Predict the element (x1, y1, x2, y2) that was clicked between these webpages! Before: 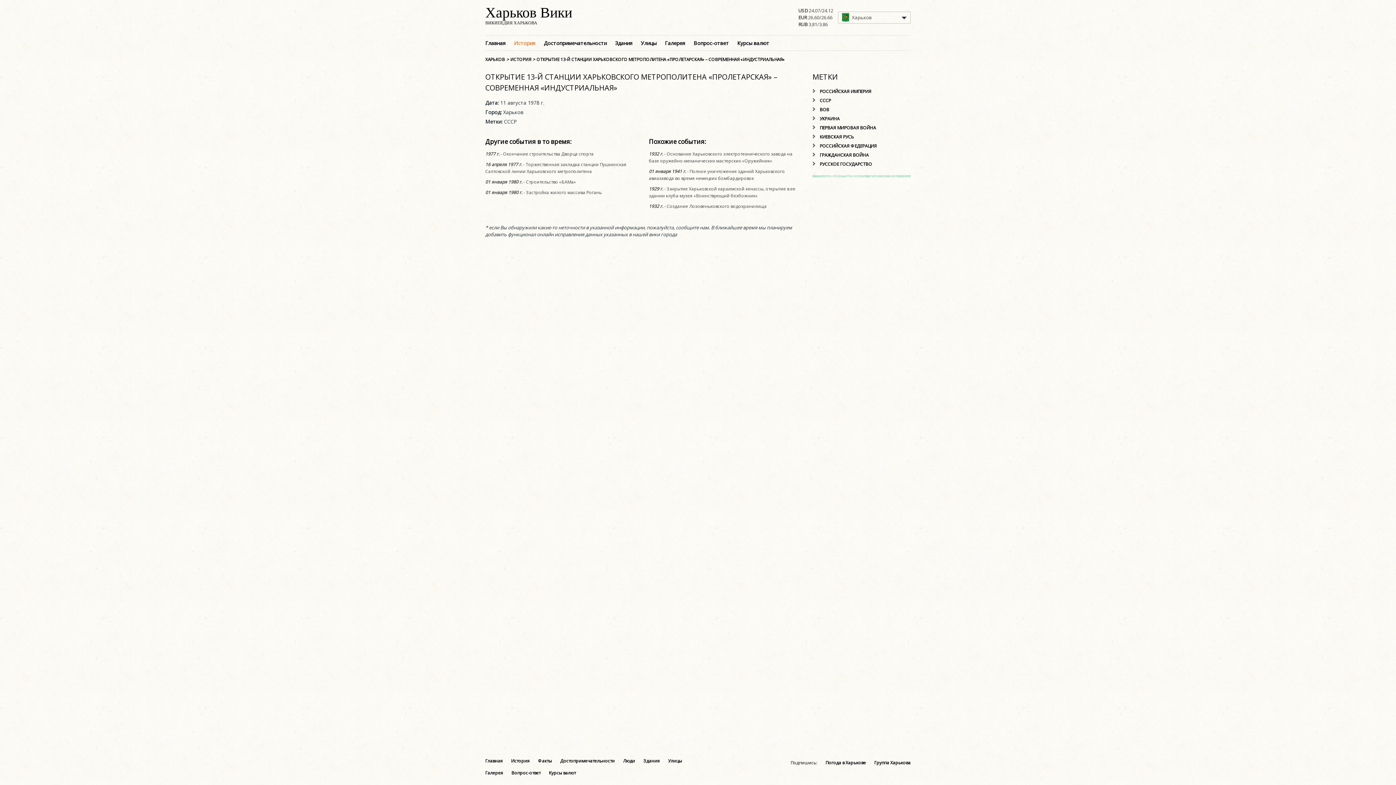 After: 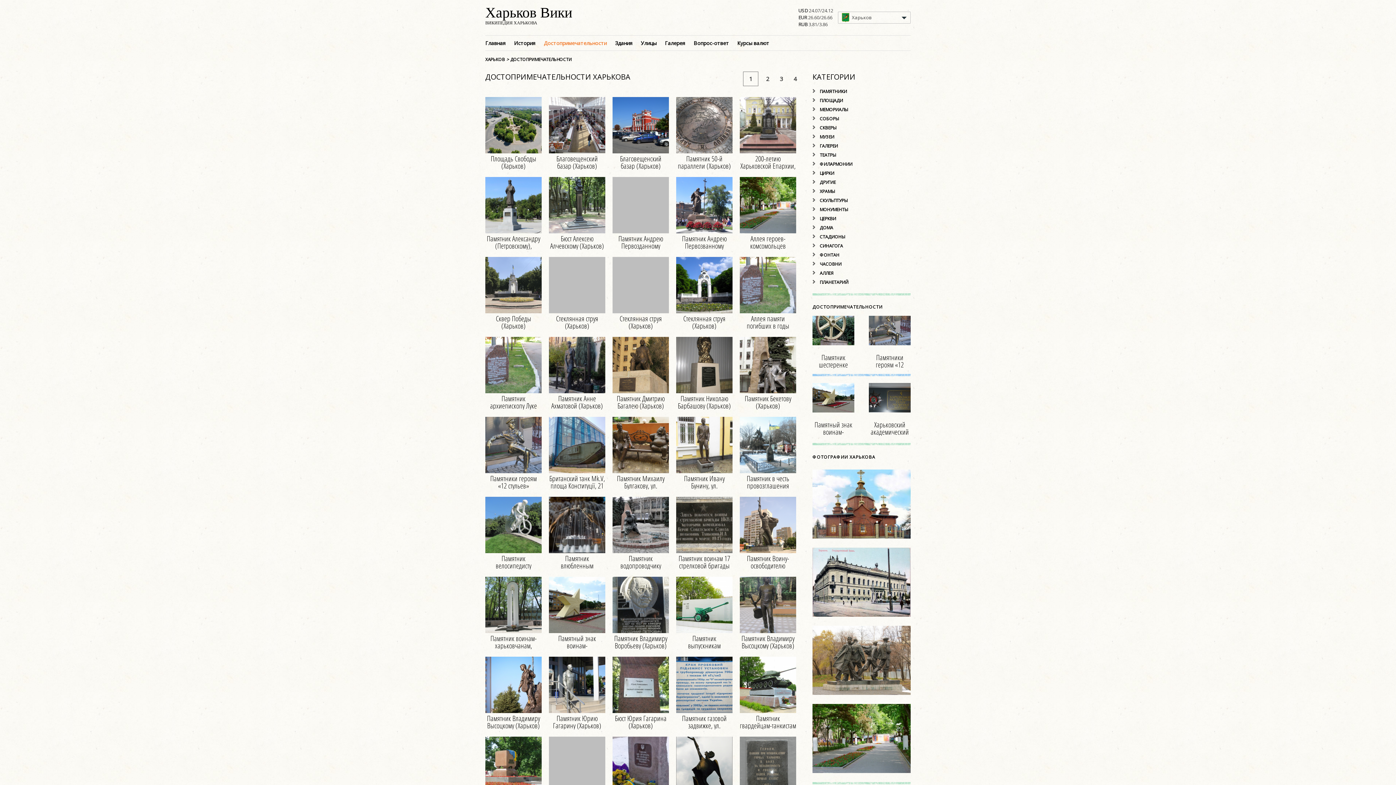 Action: label: Достопримечательности bbox: (560, 758, 614, 764)